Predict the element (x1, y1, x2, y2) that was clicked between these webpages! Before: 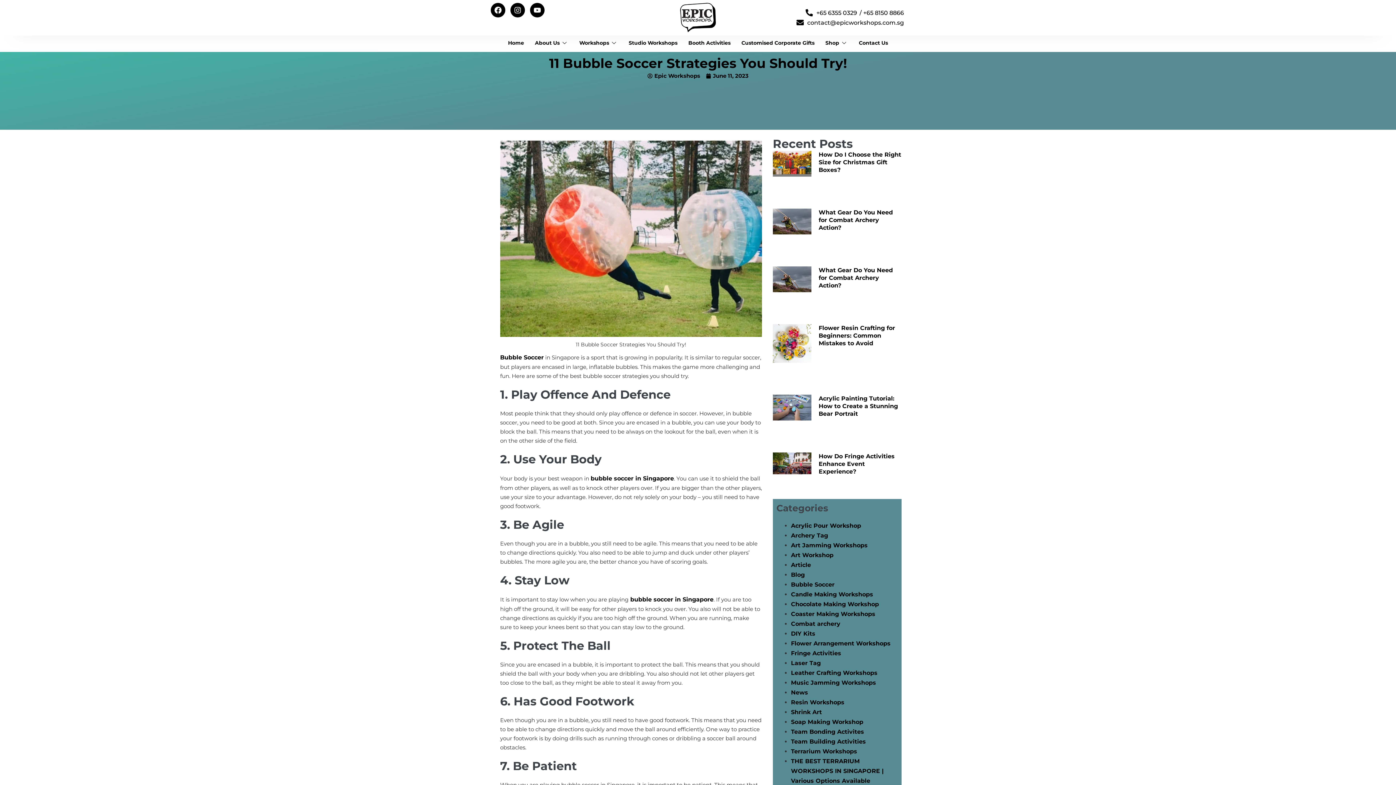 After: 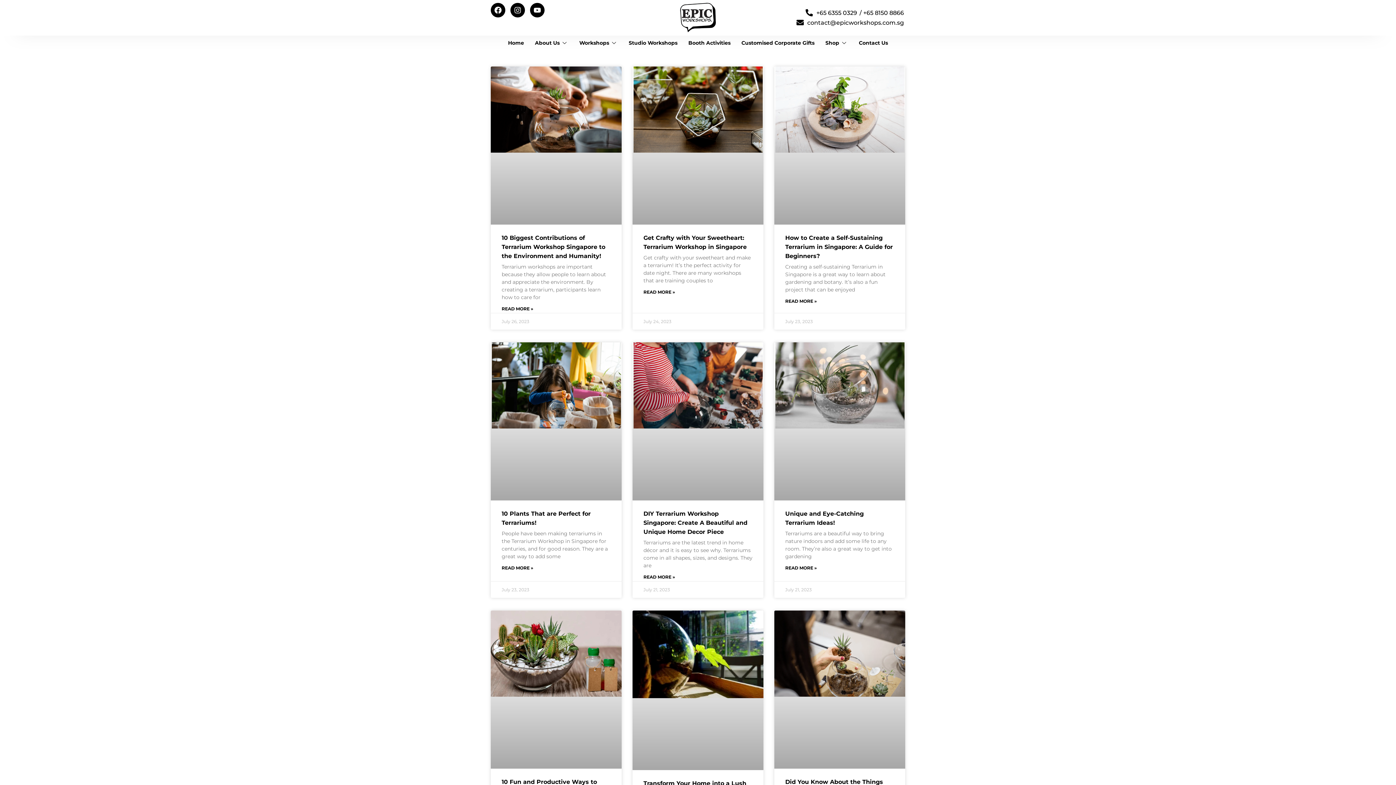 Action: label: THE BEST TERRARIUM WORKSHOPS IN SINGAPORE | Various Options Available bbox: (791, 758, 883, 784)